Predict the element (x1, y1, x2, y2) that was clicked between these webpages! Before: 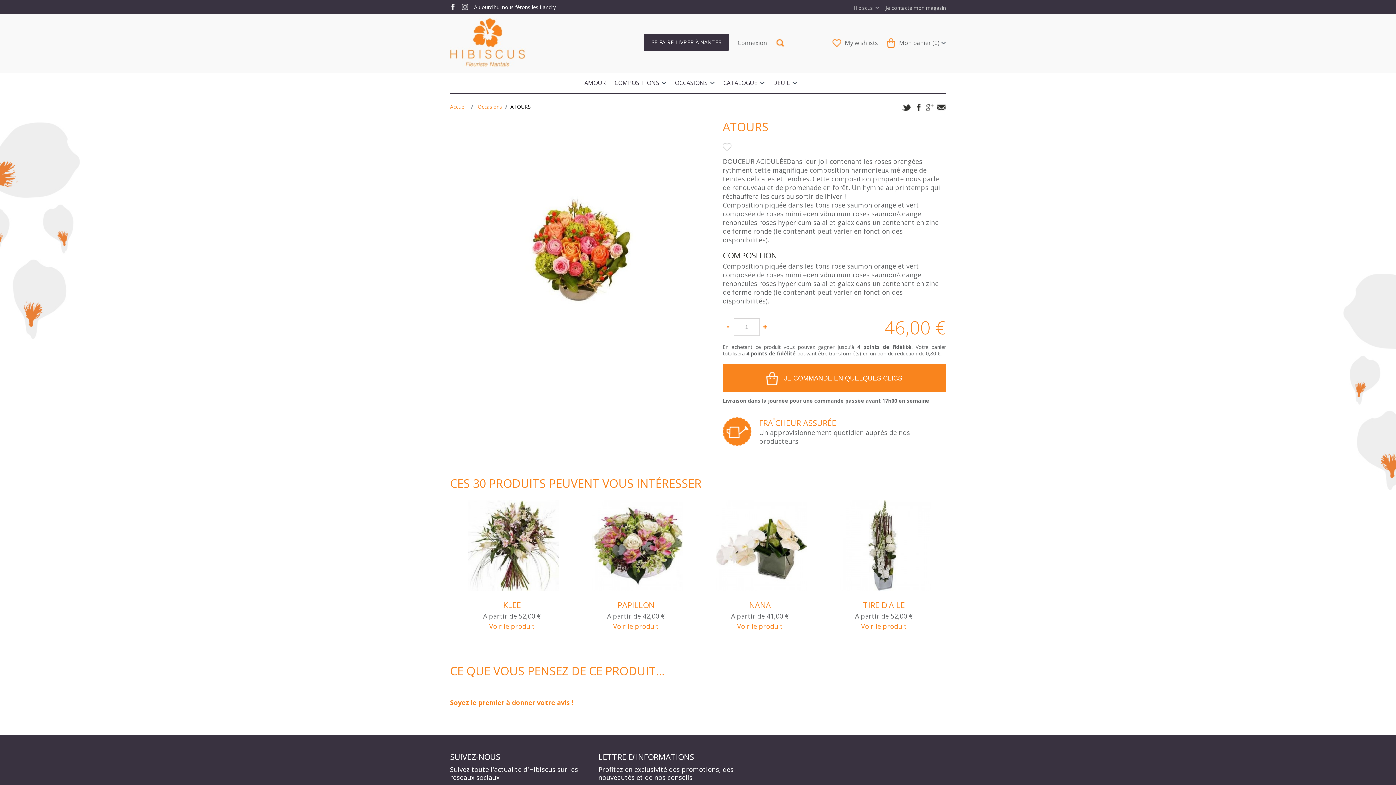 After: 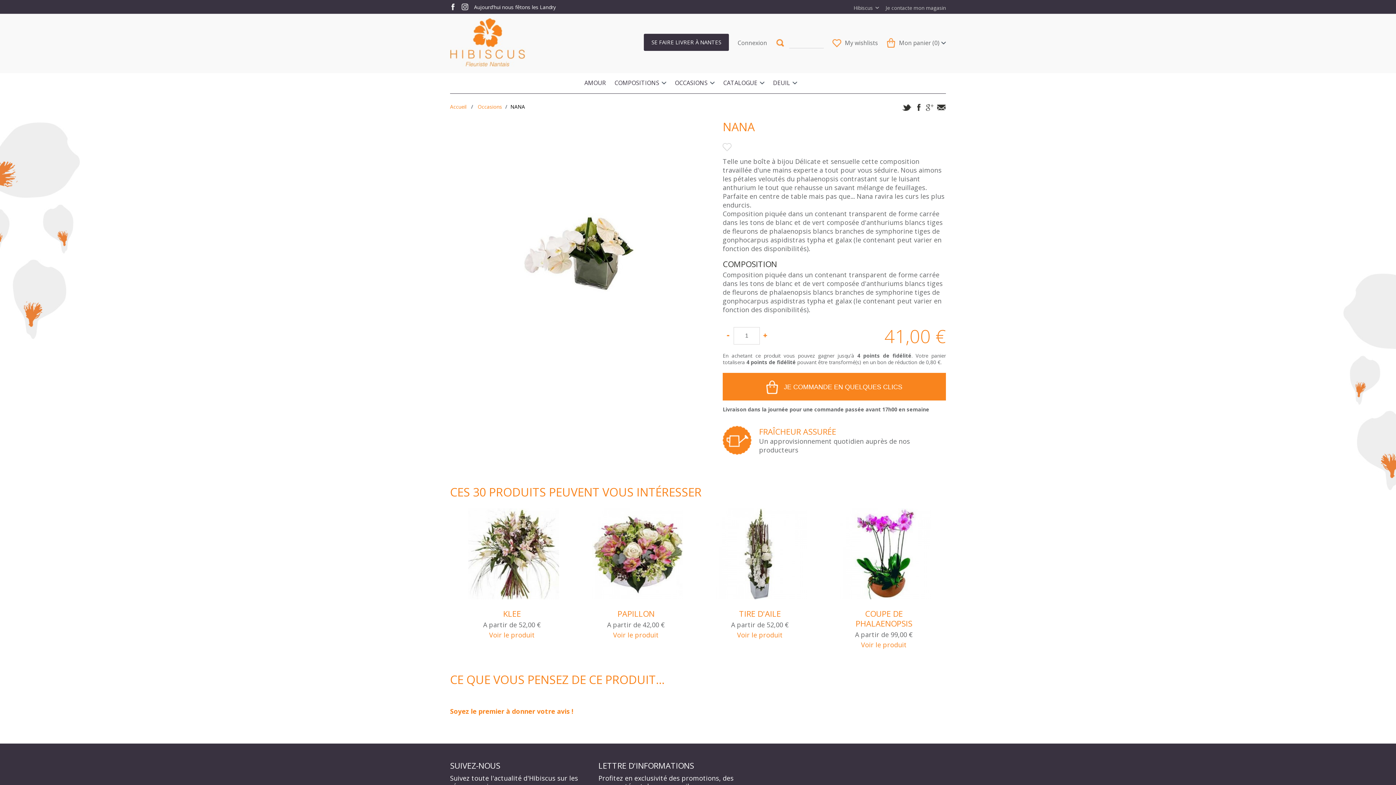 Action: bbox: (716, 500, 804, 590)